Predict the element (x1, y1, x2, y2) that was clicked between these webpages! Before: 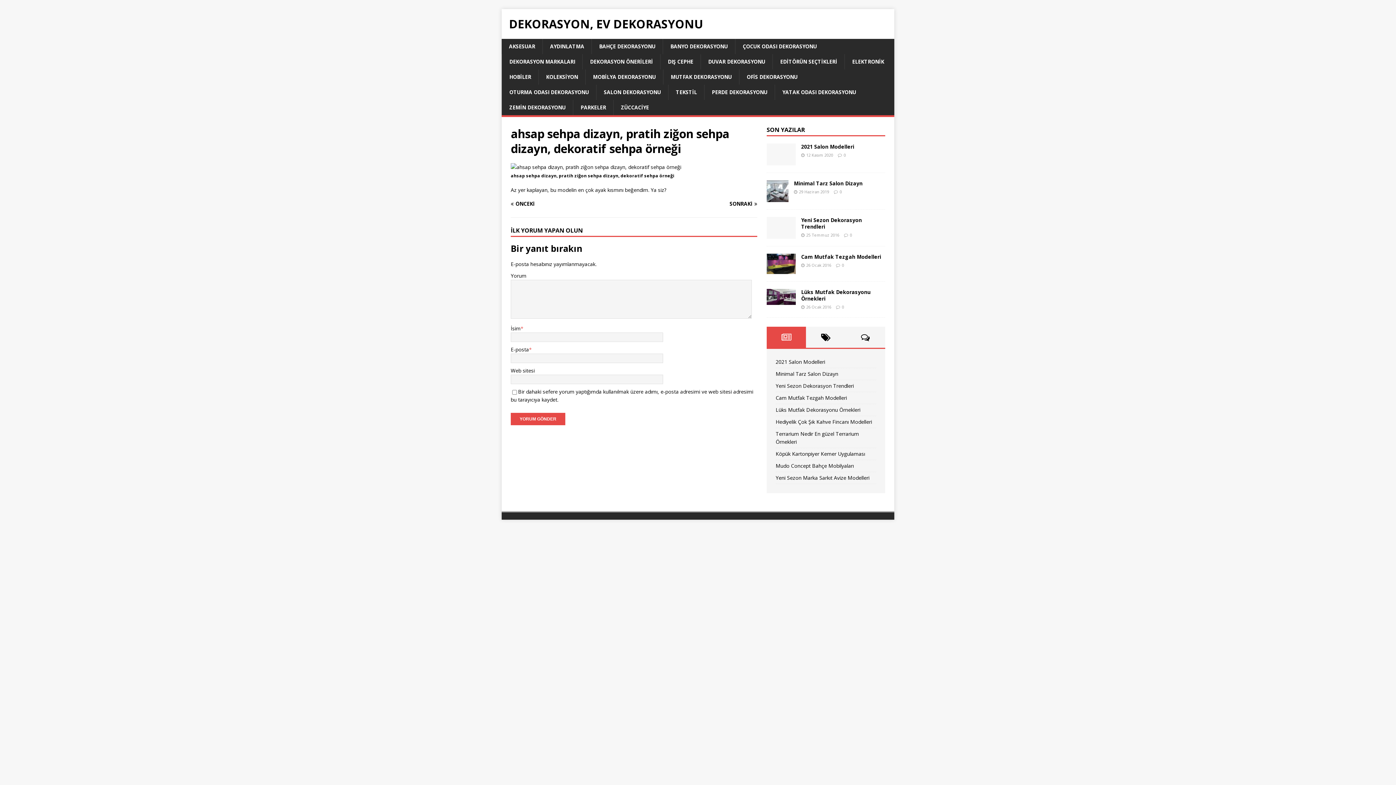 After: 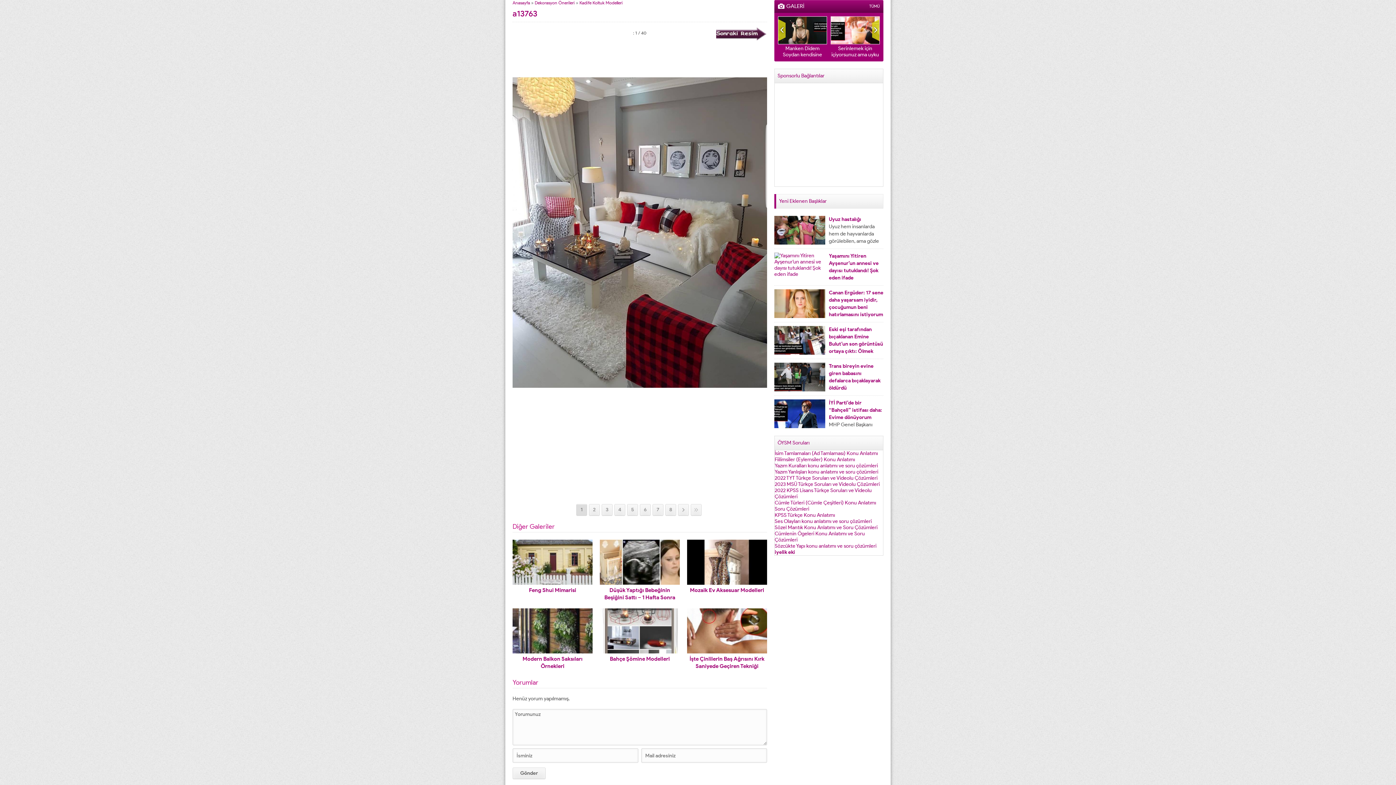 Action: bbox: (775, 358, 825, 365) label: 2021 Salon Modelleri